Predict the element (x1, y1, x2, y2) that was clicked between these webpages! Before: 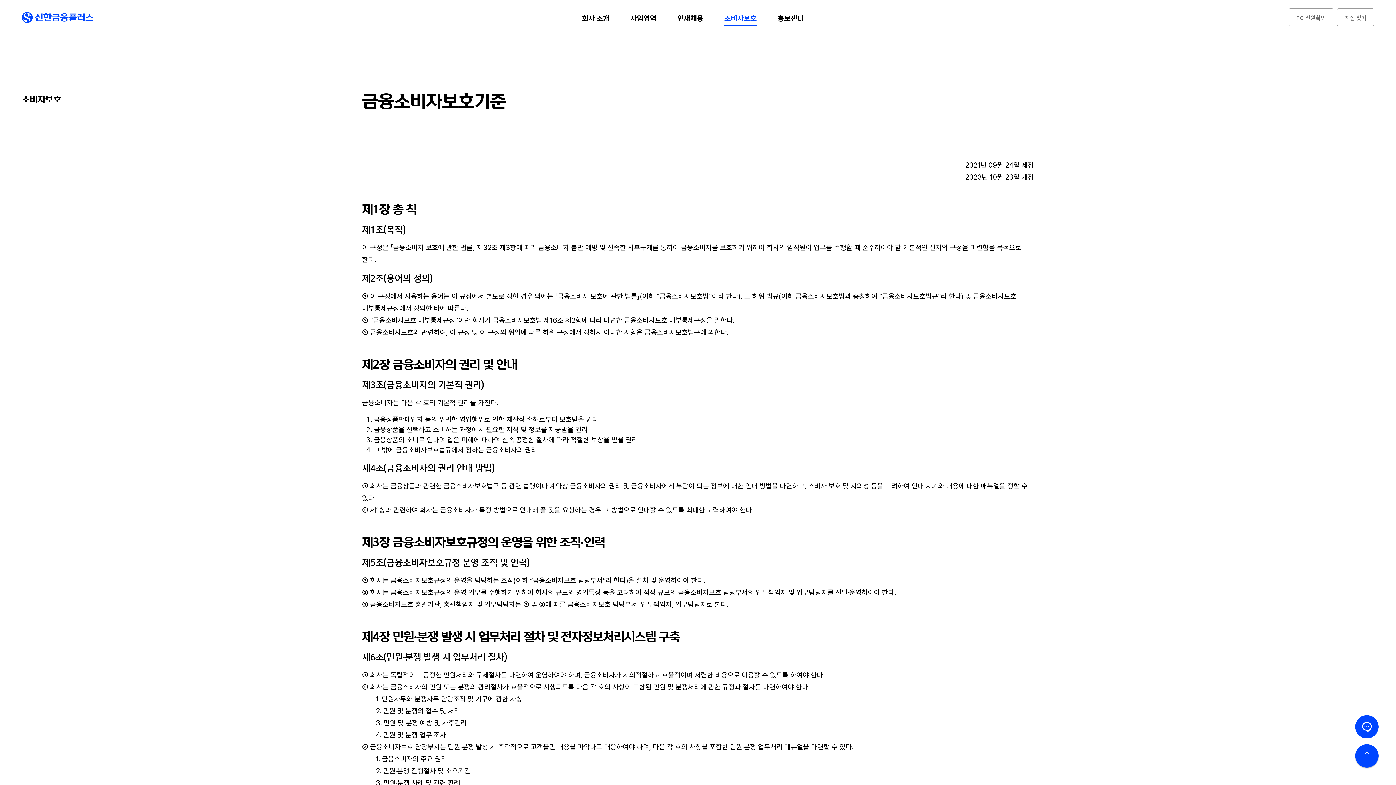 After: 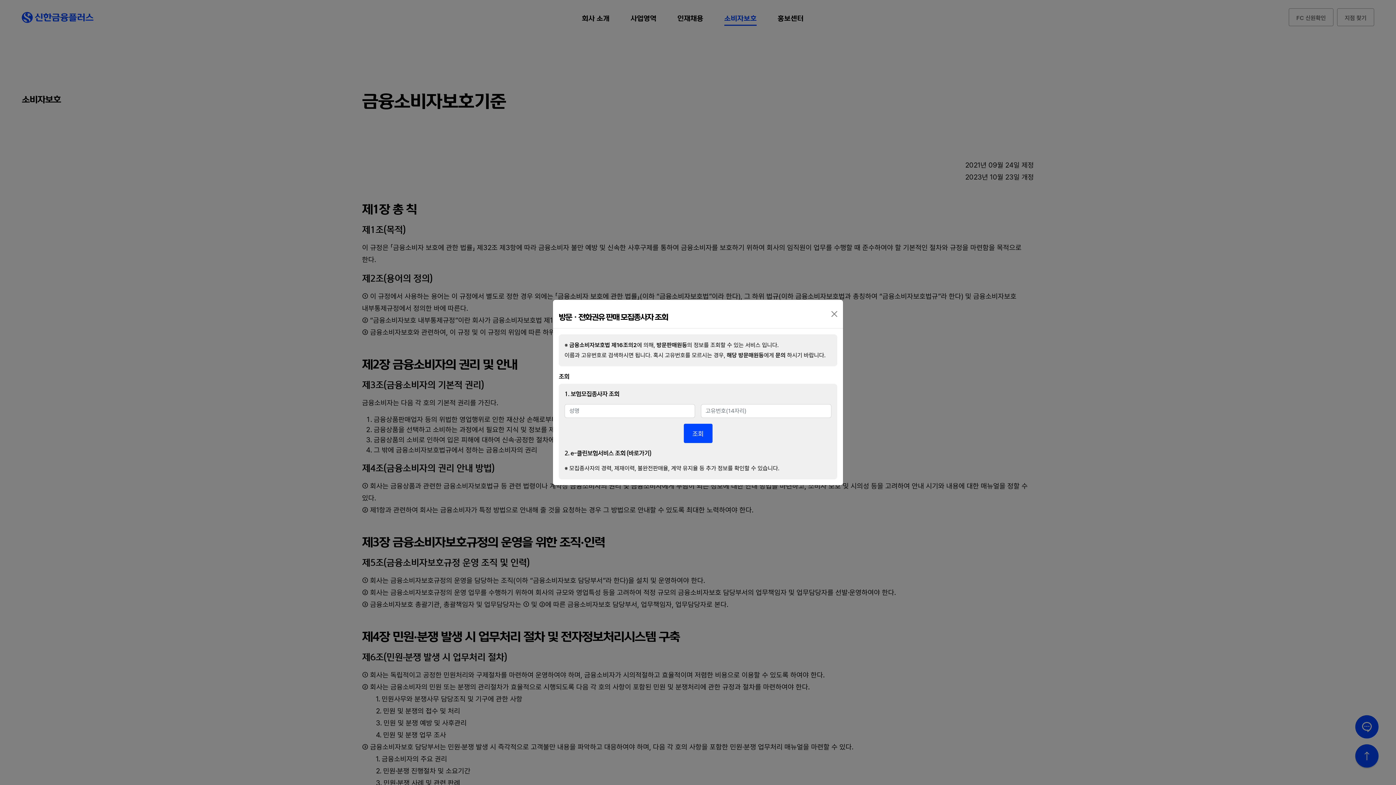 Action: label: FC 신원확인 bbox: (1289, 8, 1333, 26)